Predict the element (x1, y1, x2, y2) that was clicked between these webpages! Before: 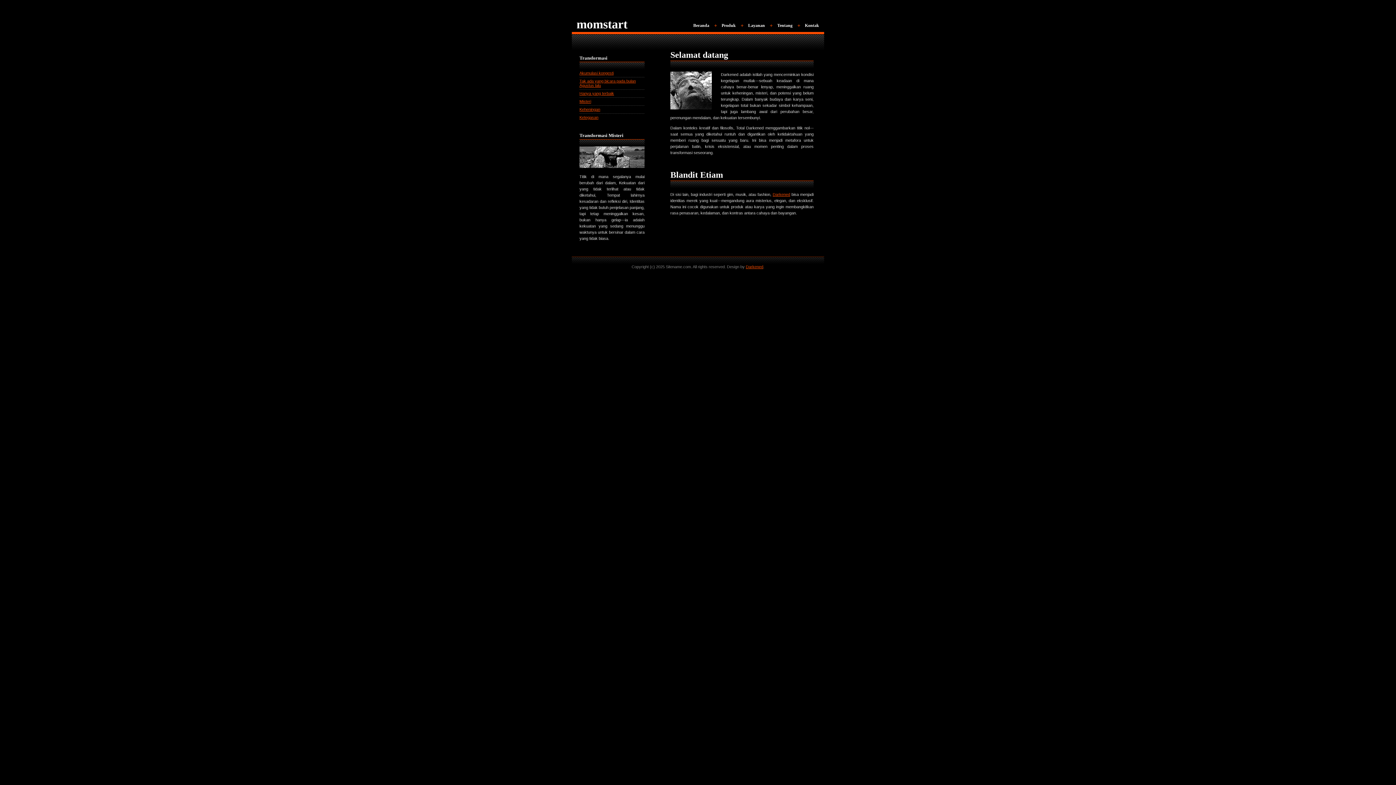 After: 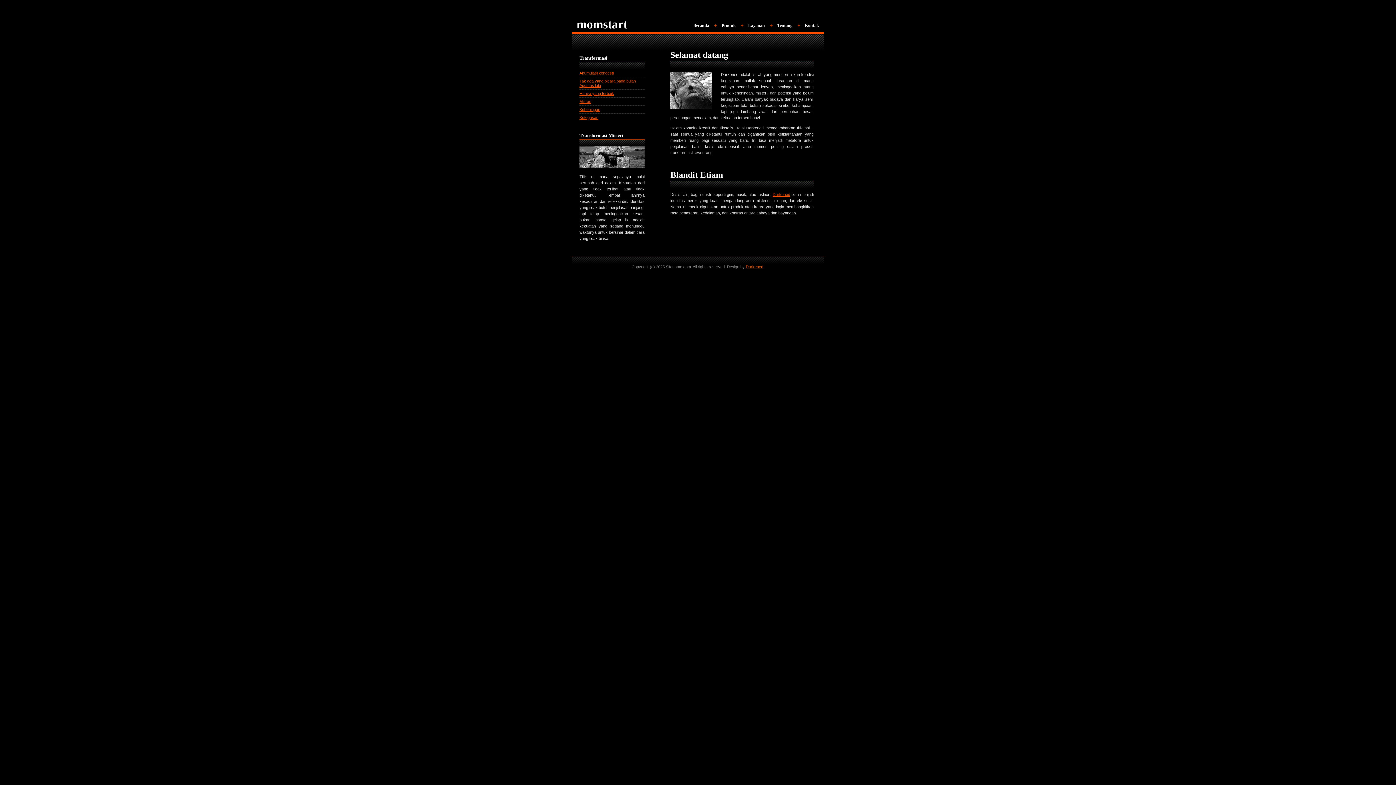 Action: label: Misteri bbox: (579, 99, 591, 103)